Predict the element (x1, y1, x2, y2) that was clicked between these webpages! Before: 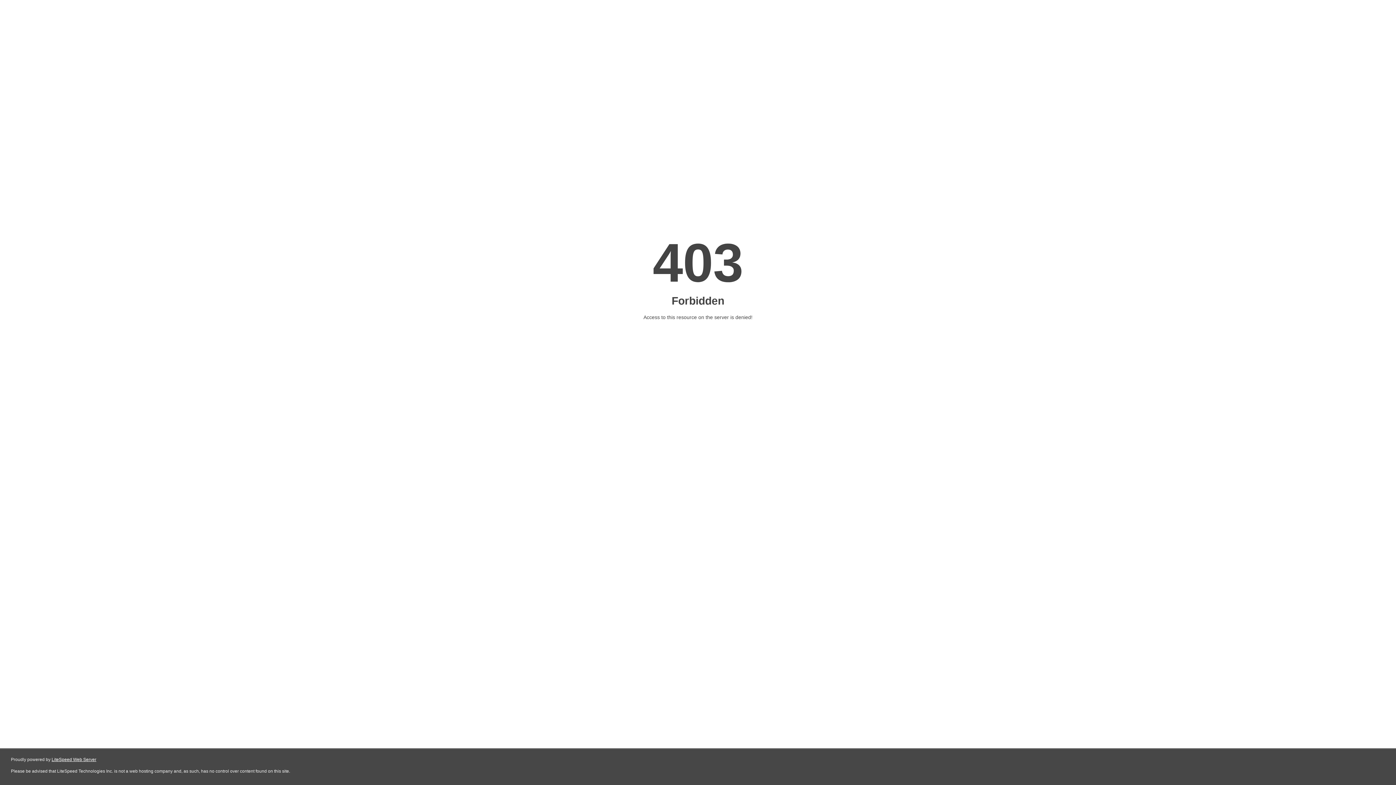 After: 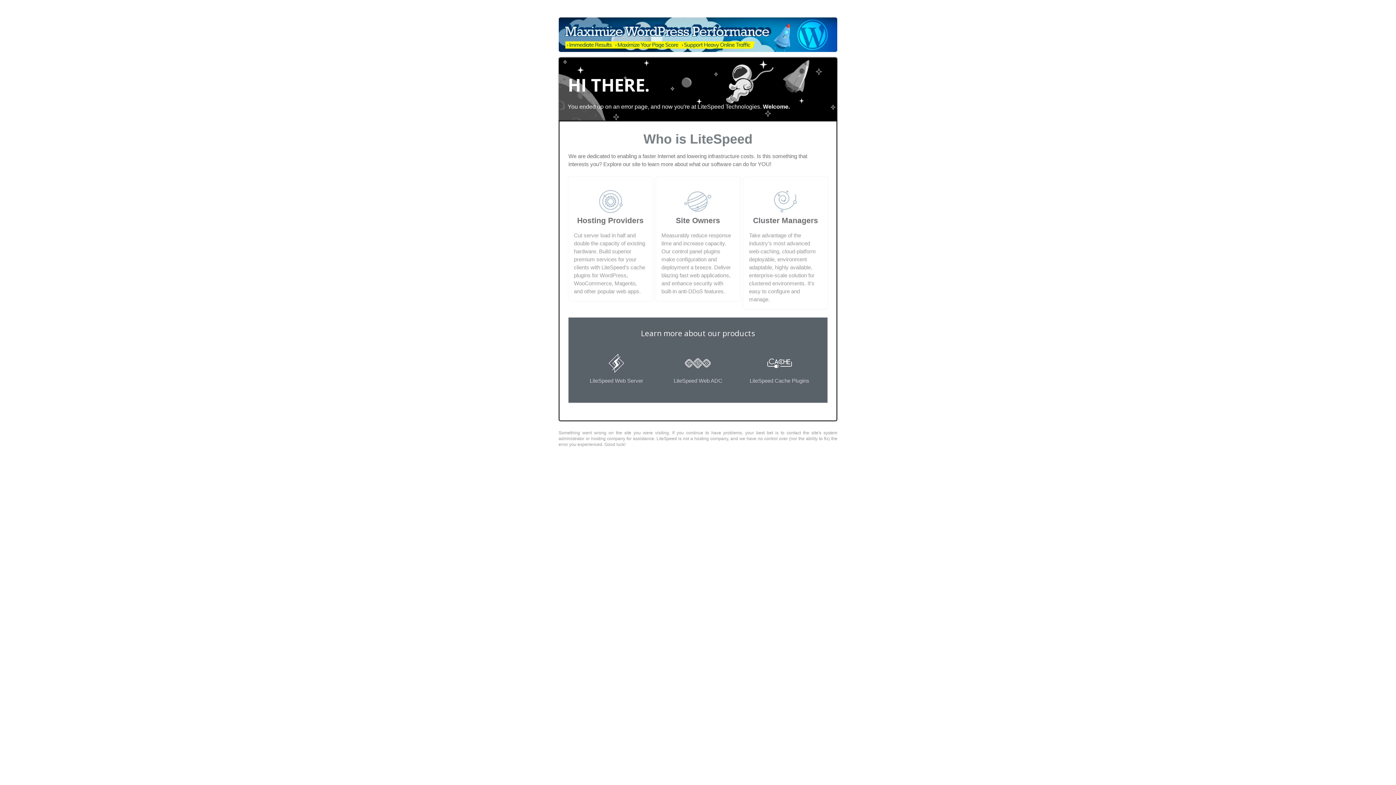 Action: bbox: (51, 757, 96, 762) label: LiteSpeed Web Server